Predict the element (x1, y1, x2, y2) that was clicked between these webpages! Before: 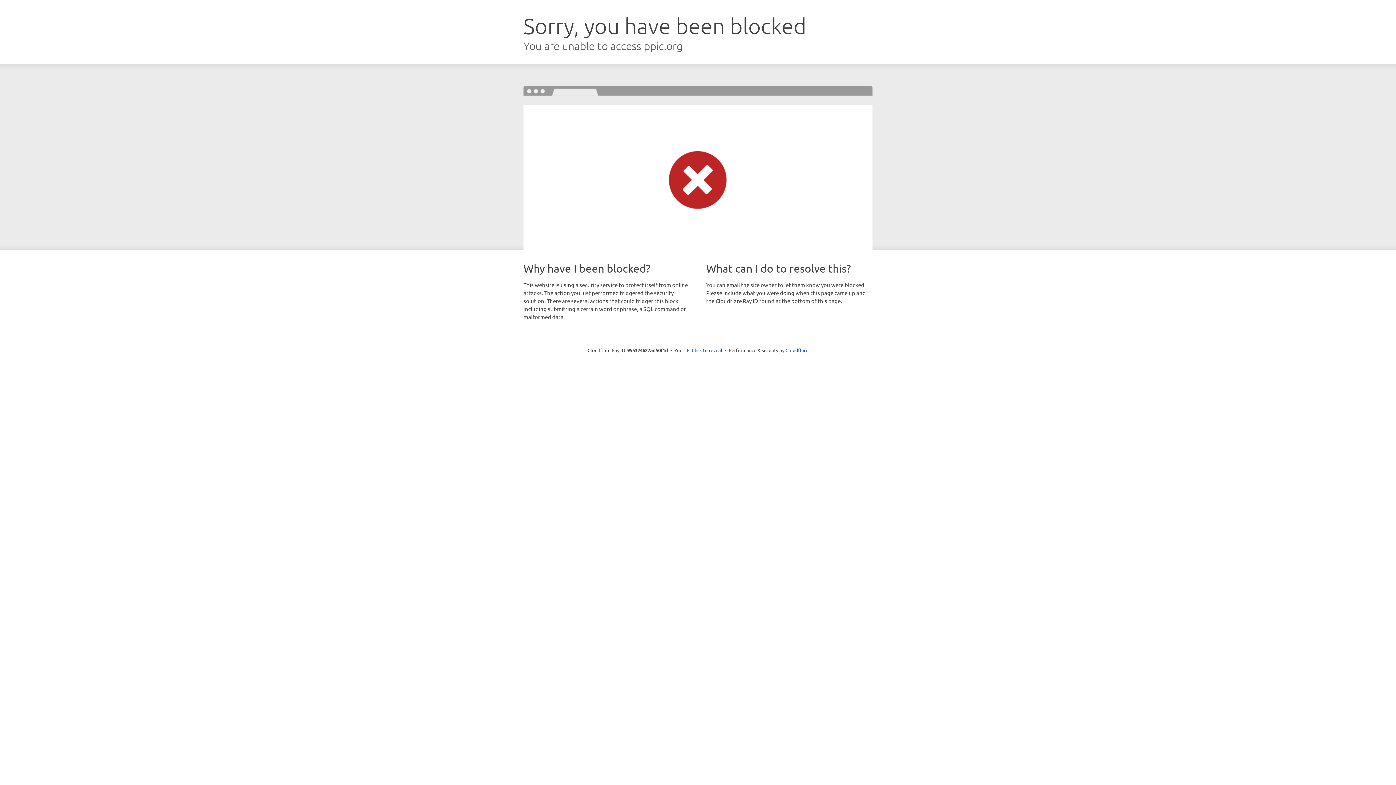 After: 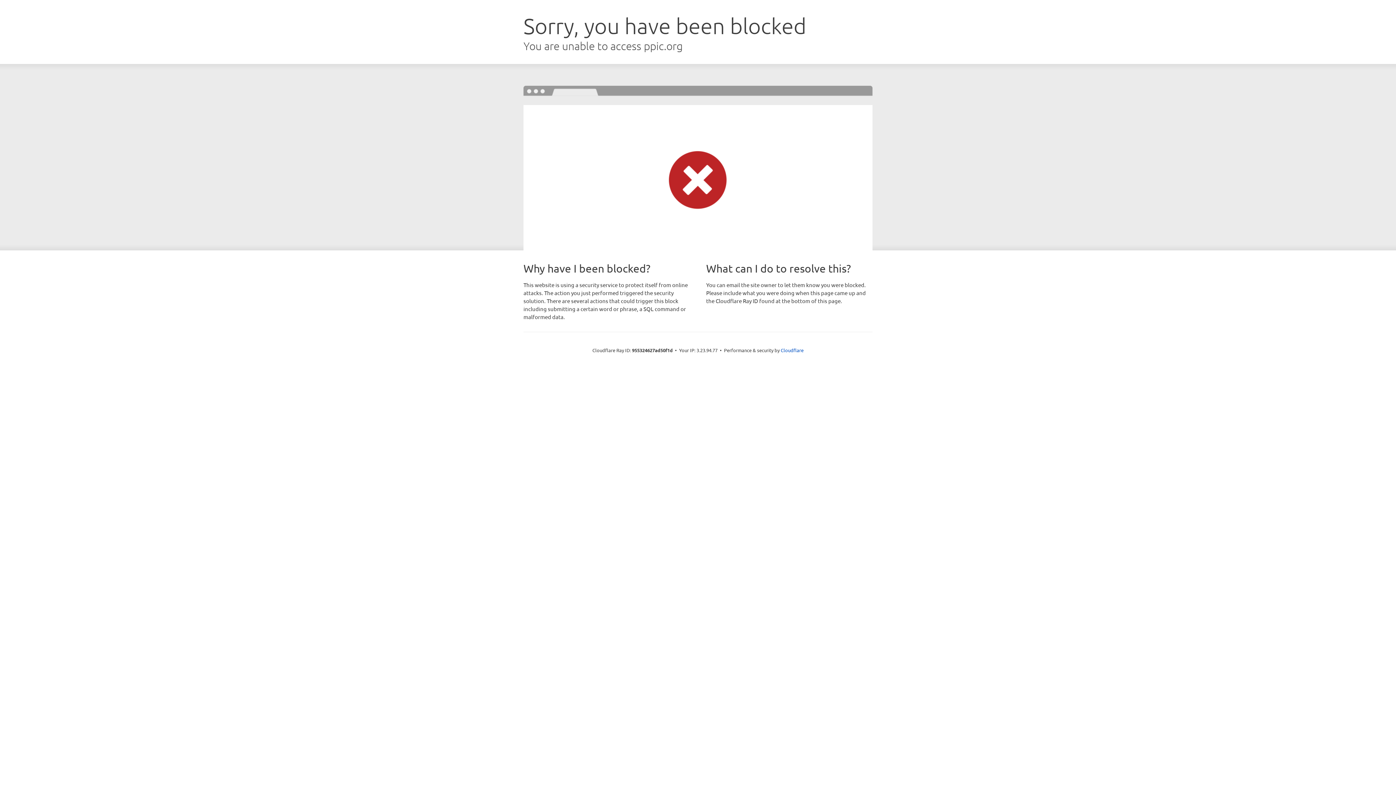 Action: bbox: (692, 346, 722, 353) label: Click to reveal